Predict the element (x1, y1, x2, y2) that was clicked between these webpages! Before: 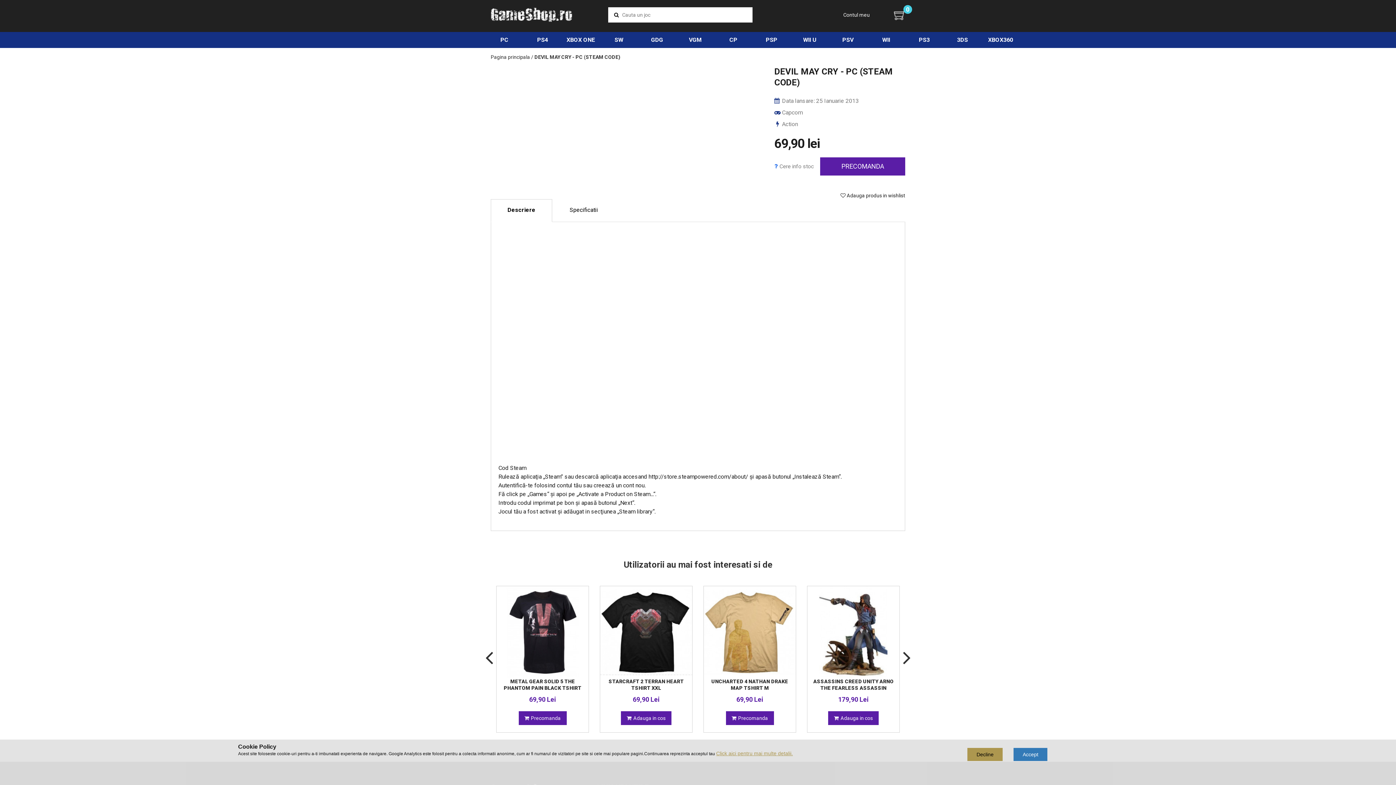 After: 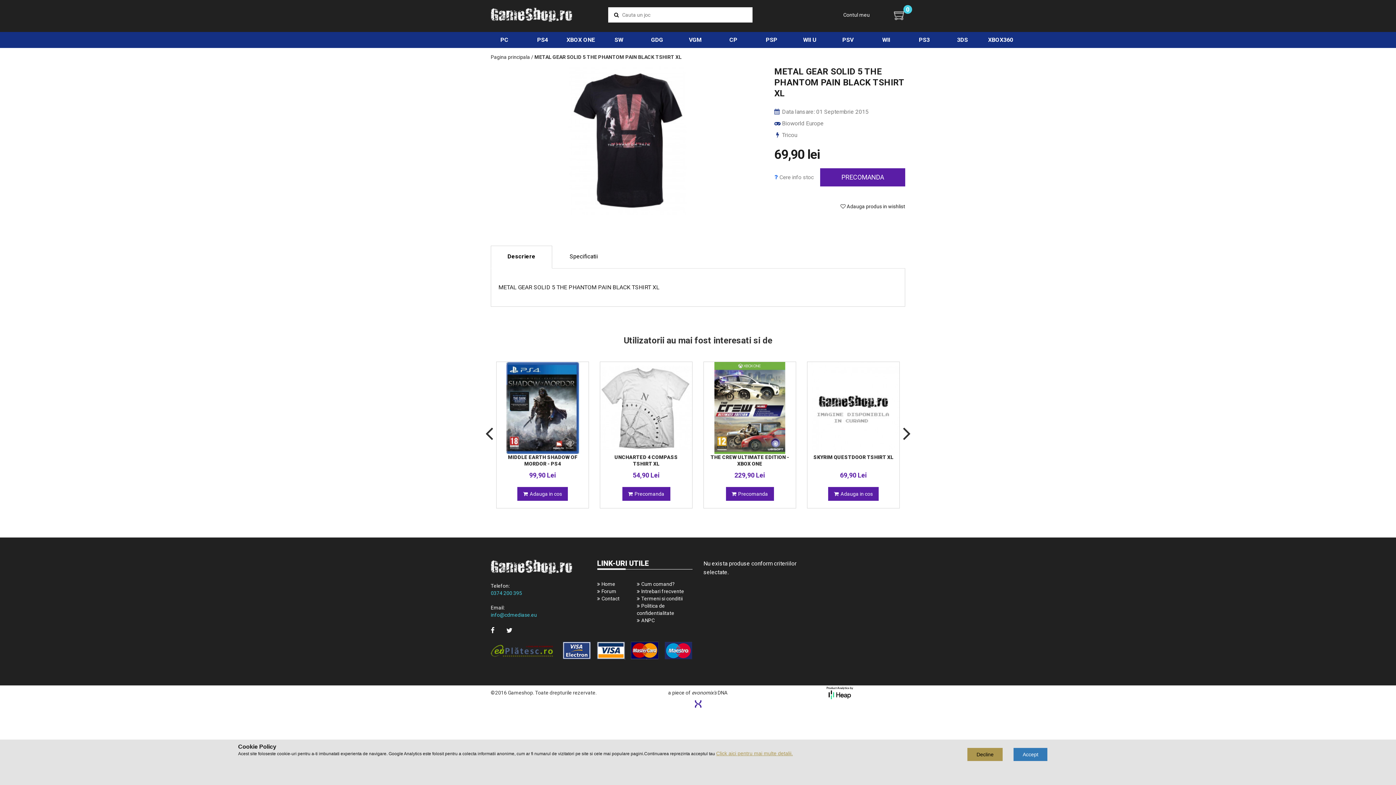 Action: label: METAL GEAR SOLID 5 THE PHANTOM PAIN BLACK TSHIRT XL bbox: (503, 678, 581, 697)